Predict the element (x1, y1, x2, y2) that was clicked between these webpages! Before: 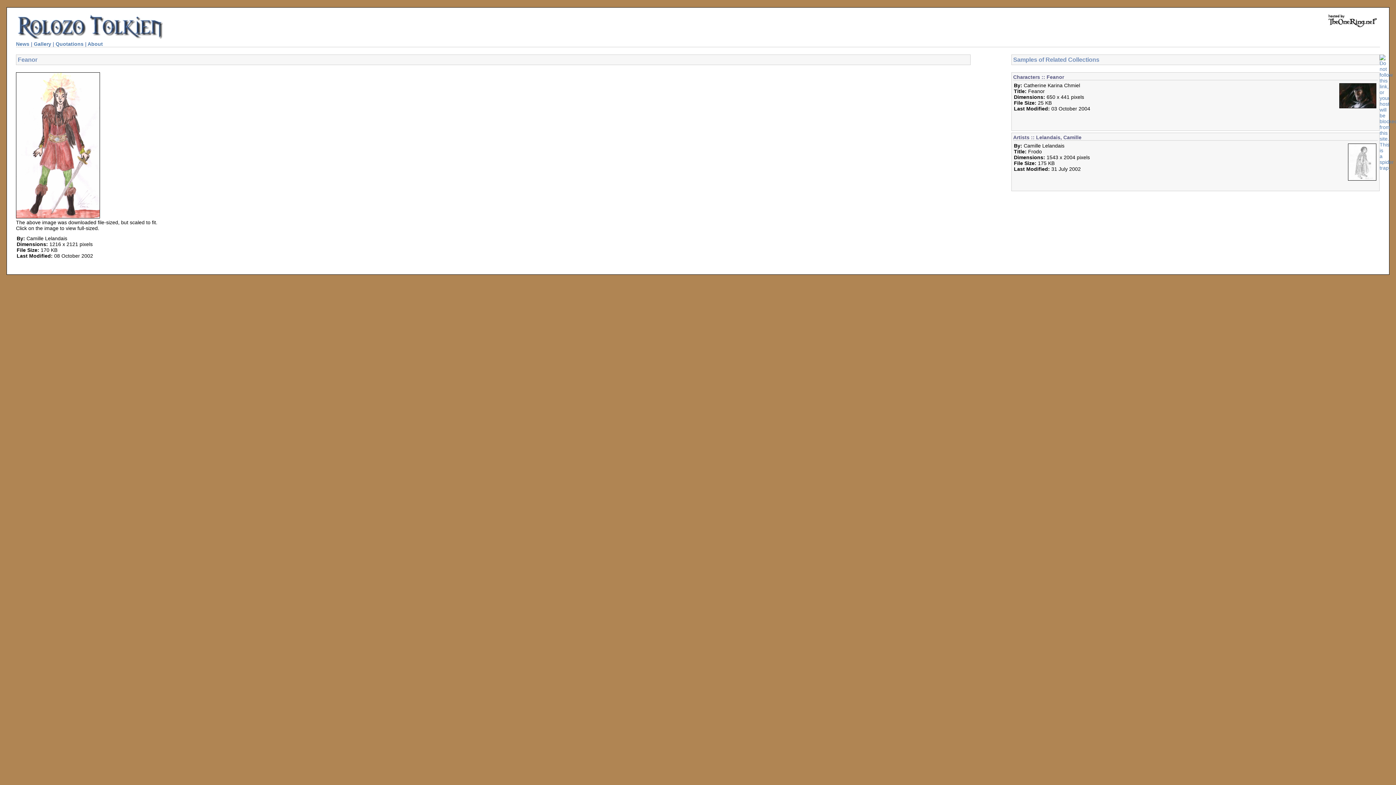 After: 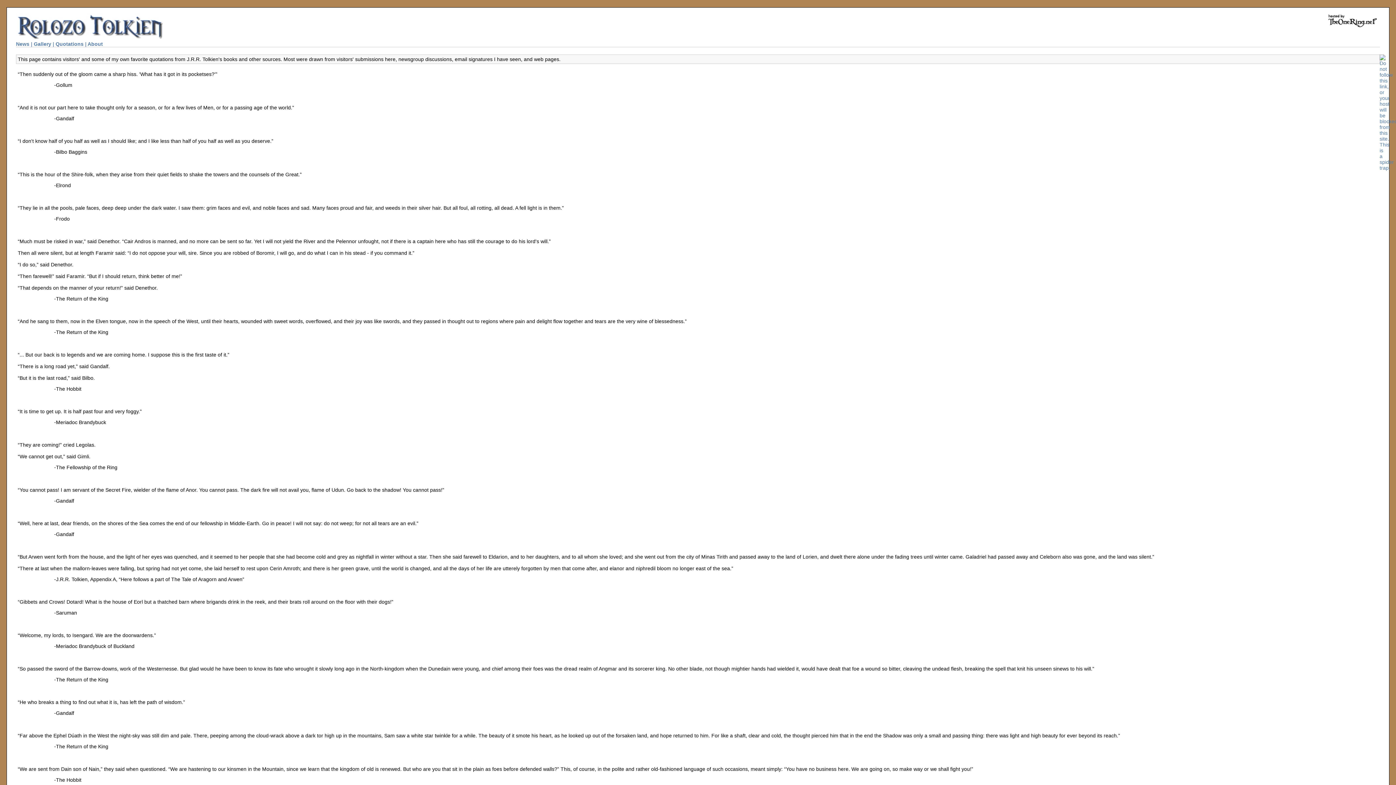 Action: label: Quotations bbox: (55, 41, 83, 46)